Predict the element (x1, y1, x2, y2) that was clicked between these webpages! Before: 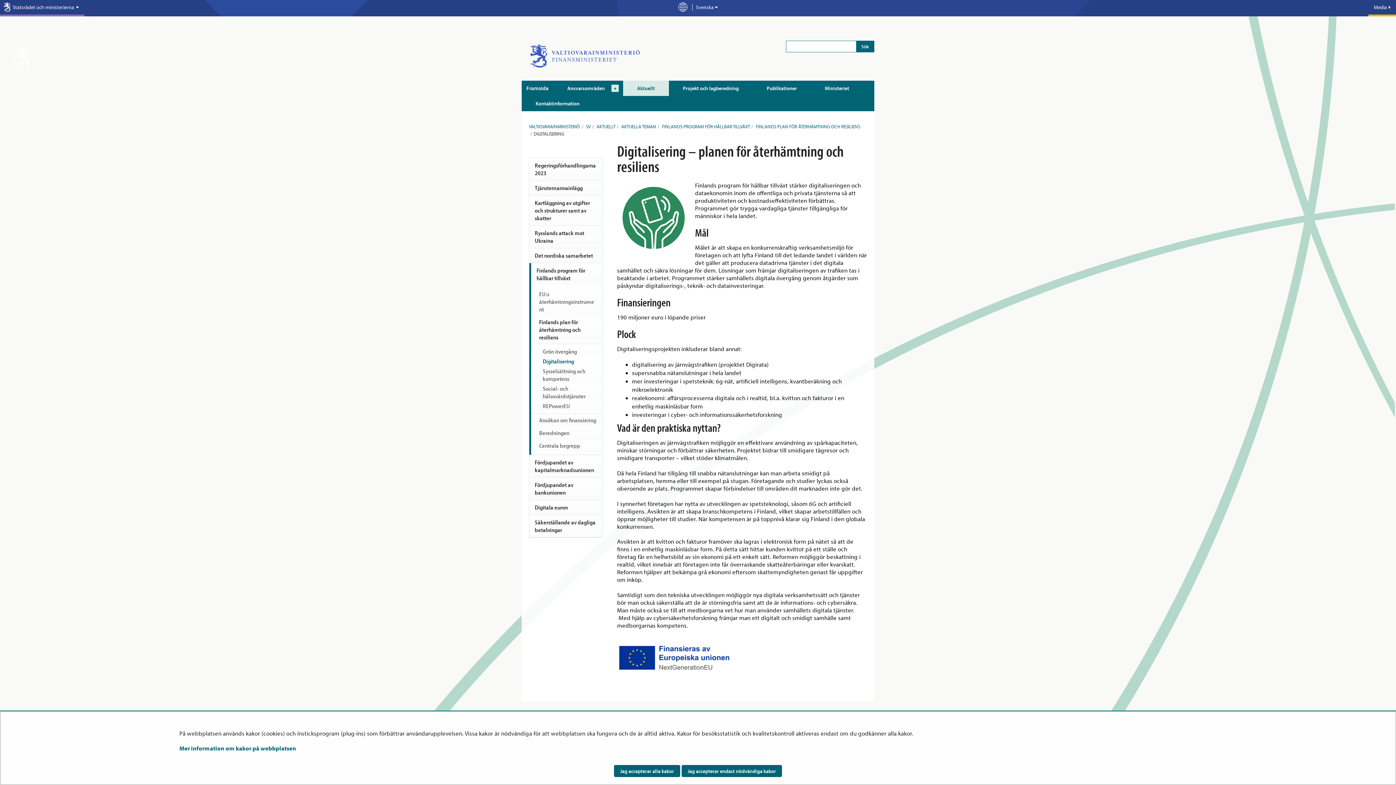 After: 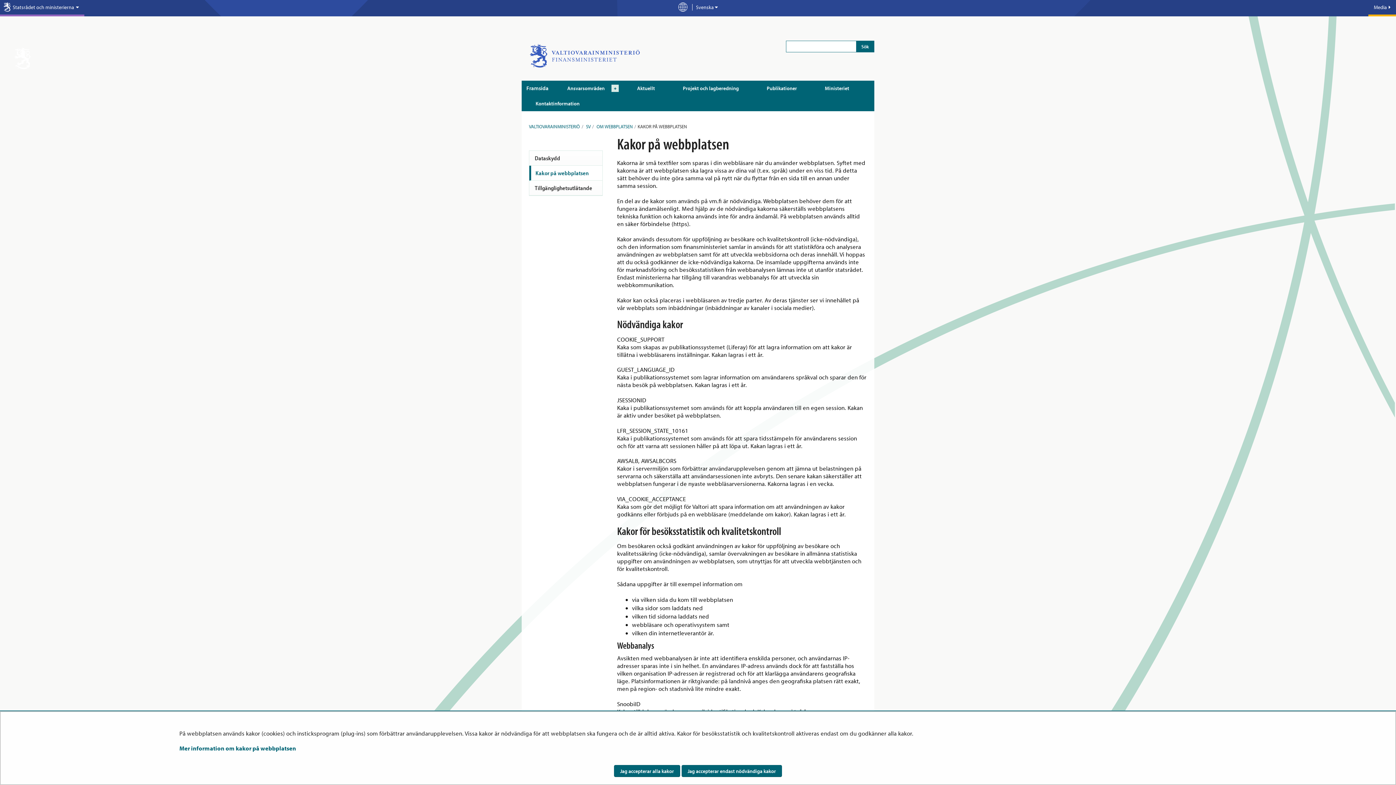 Action: label: Mer information om kakor på webbplatsen bbox: (179, 744, 296, 752)